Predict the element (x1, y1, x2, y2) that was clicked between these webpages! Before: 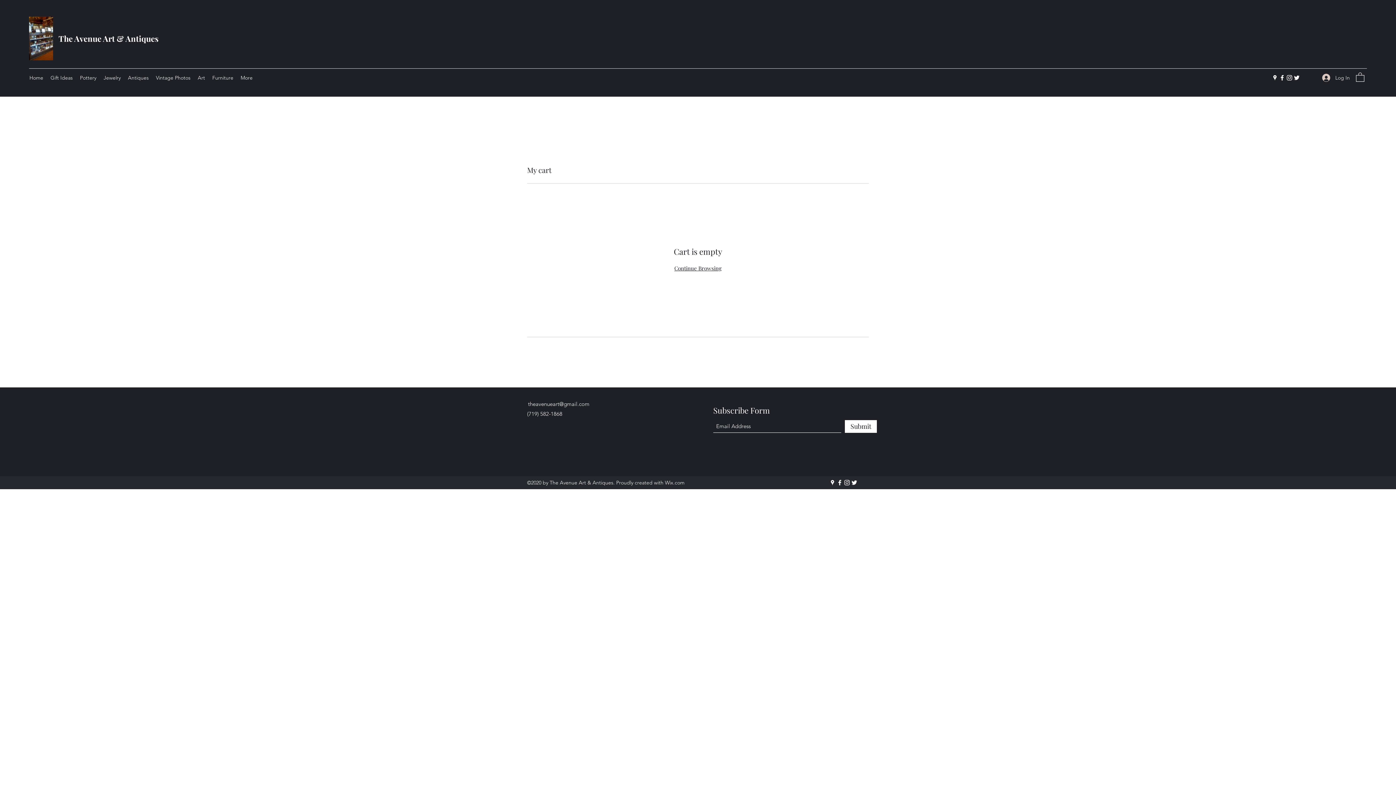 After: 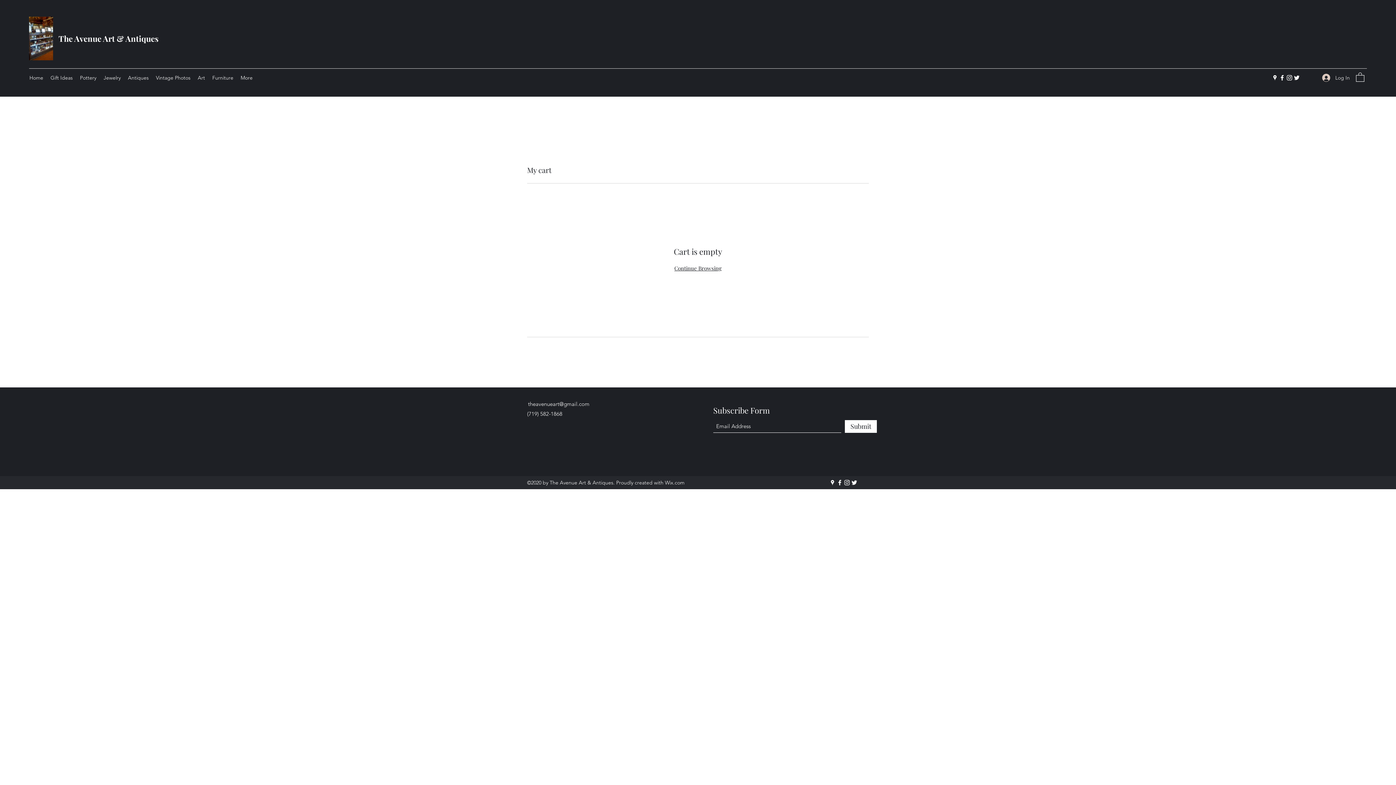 Action: label: Google Places bbox: (829, 479, 836, 486)